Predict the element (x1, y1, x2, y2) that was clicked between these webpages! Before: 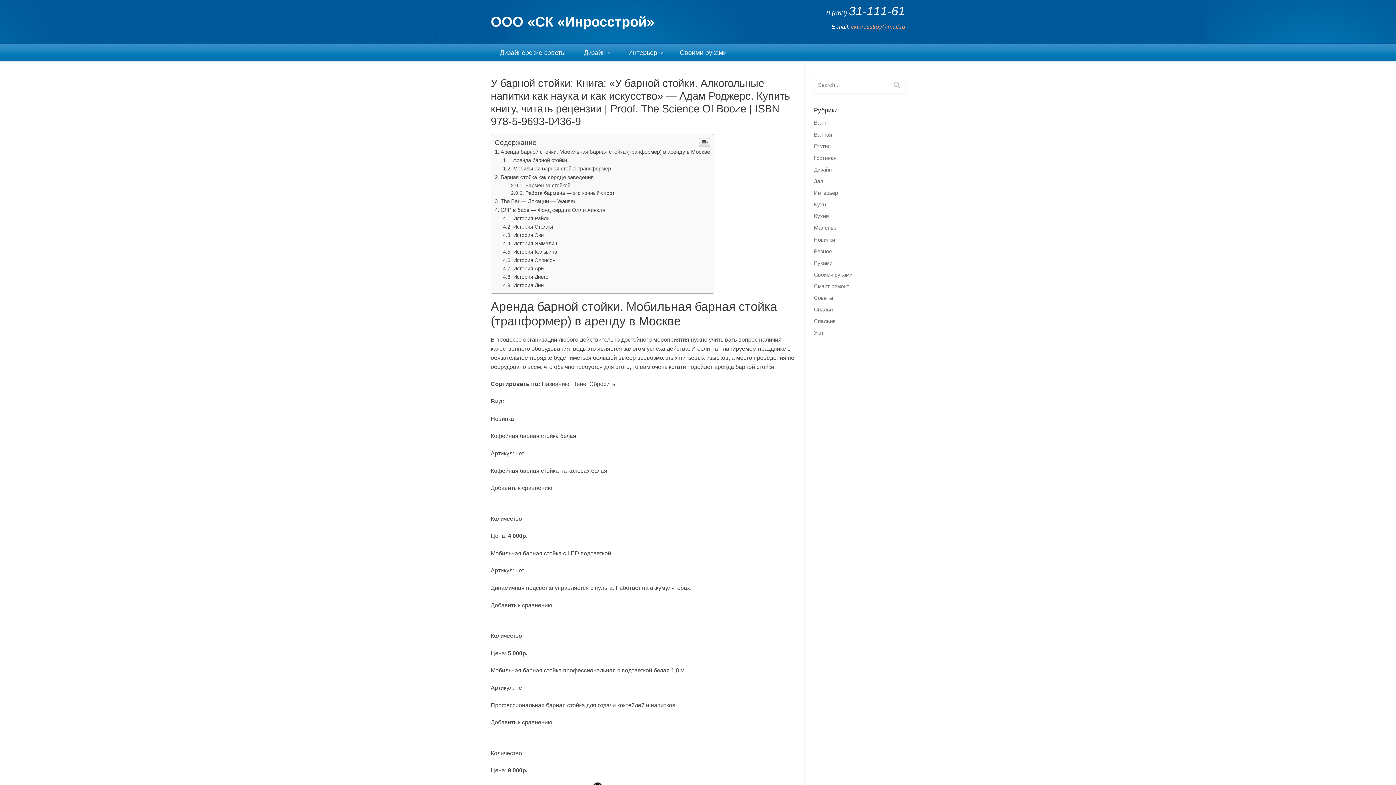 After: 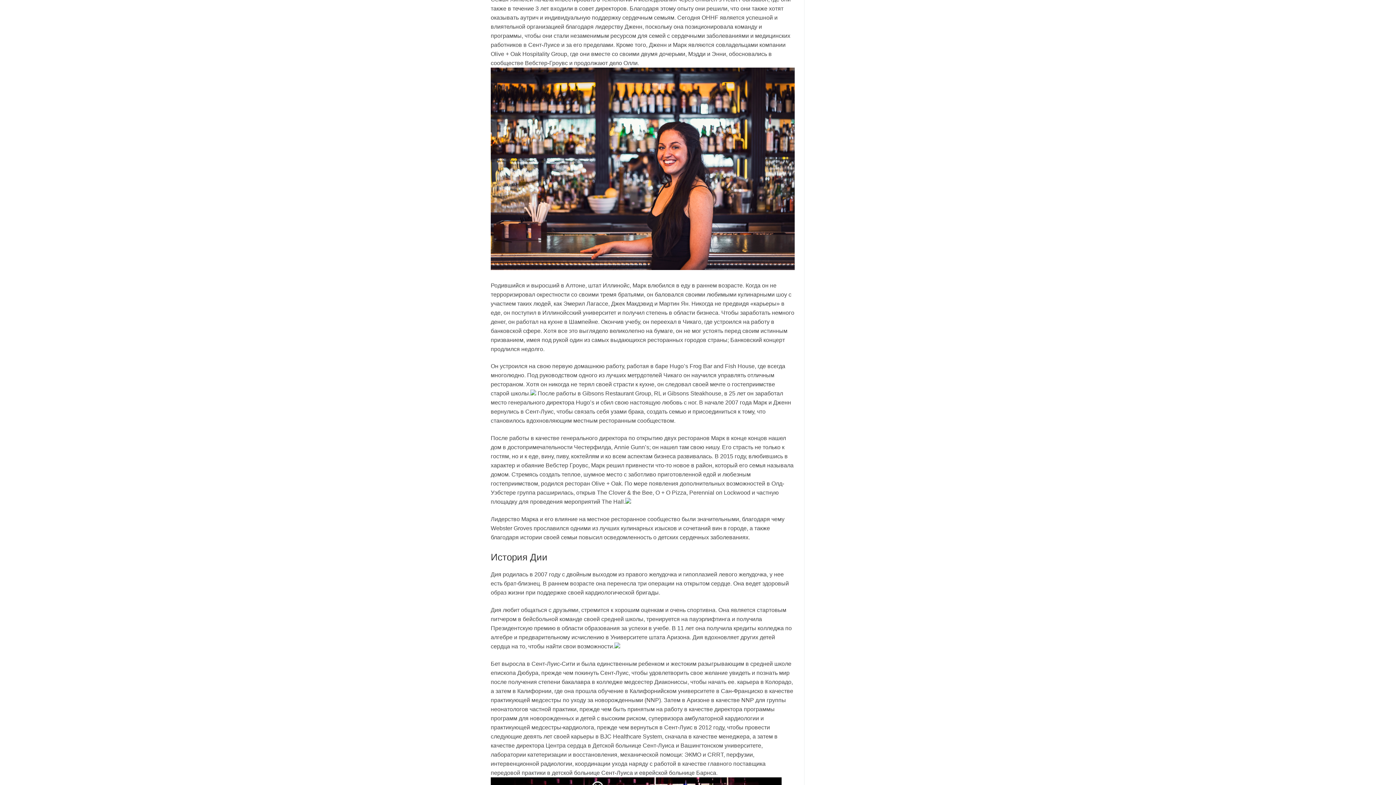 Action: label: История Дии bbox: (503, 430, 543, 436)